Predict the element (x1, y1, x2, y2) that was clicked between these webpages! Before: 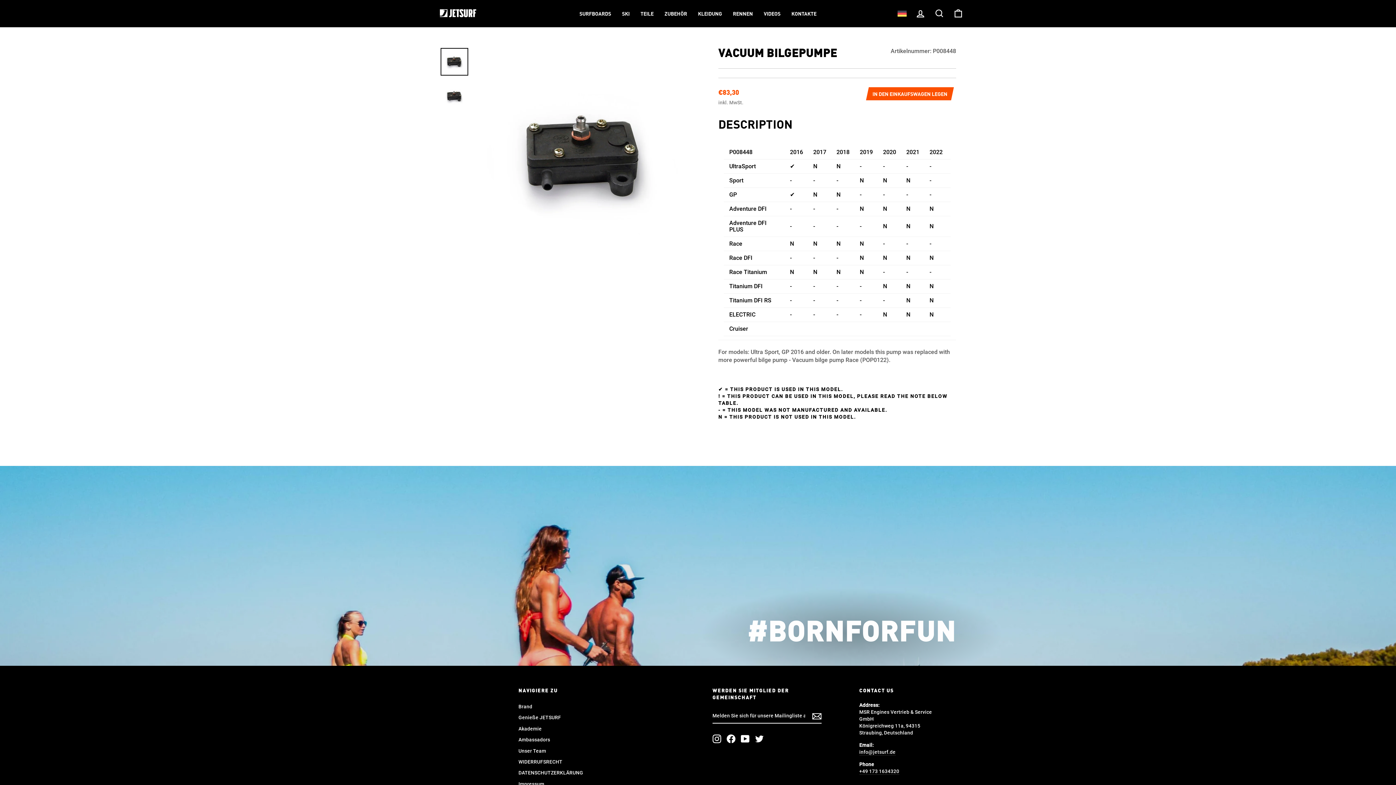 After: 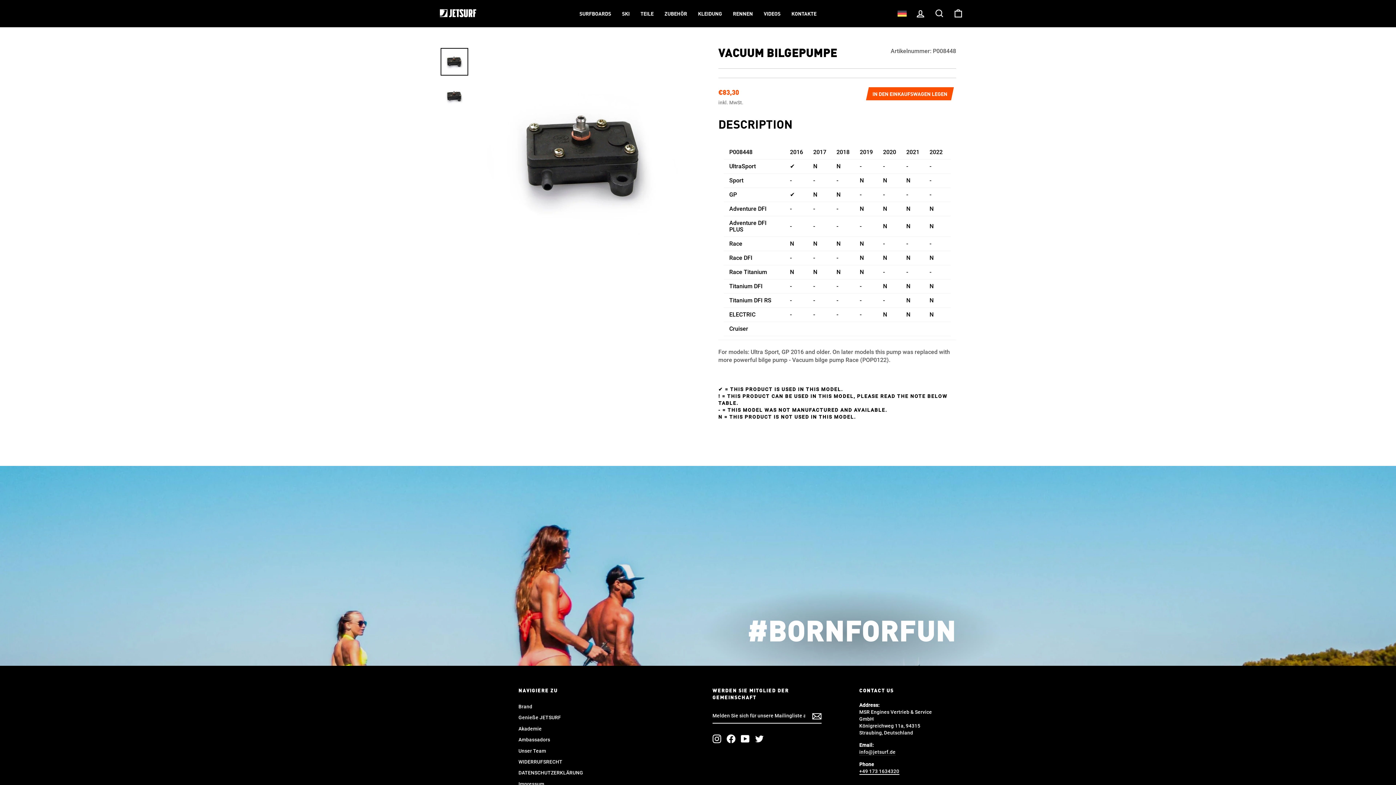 Action: bbox: (859, 768, 899, 775) label: +49 173 1634320